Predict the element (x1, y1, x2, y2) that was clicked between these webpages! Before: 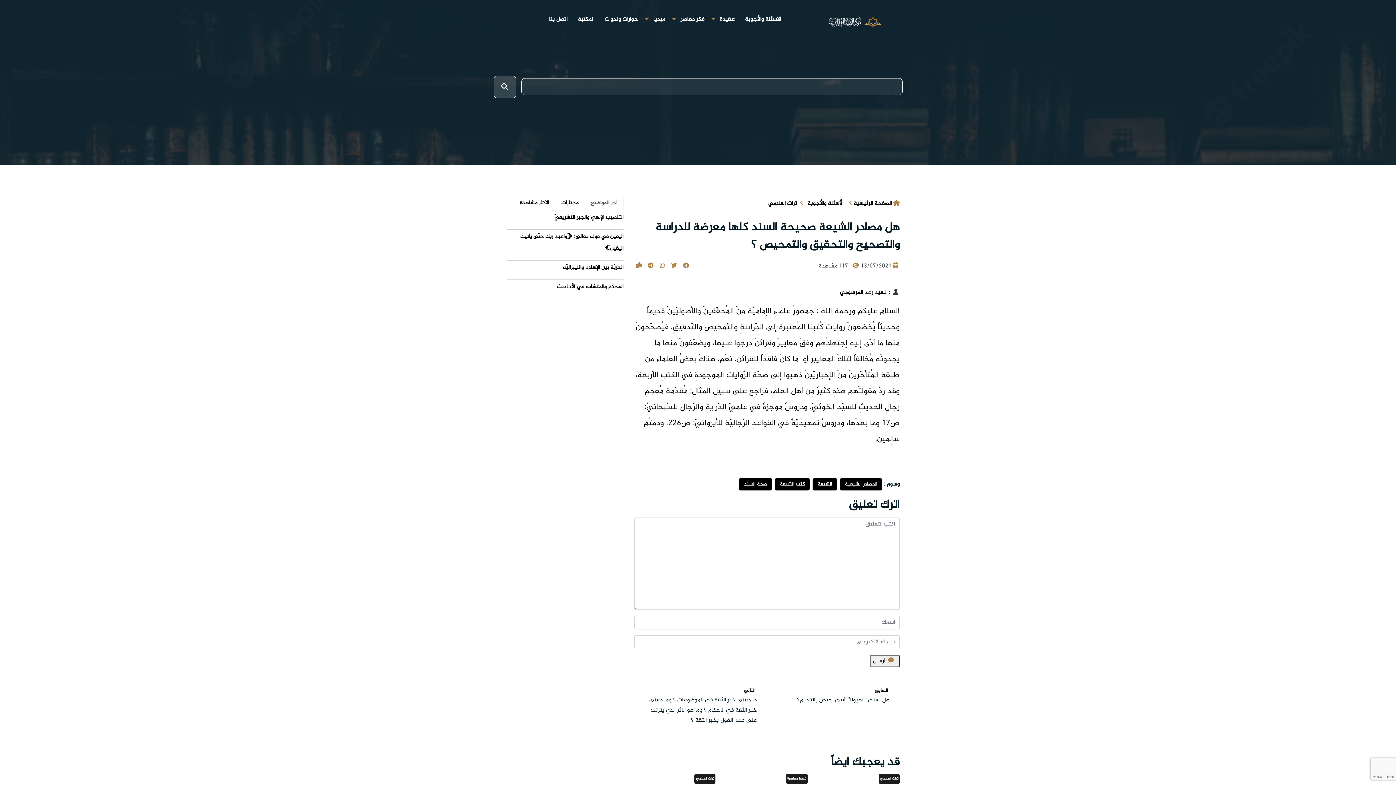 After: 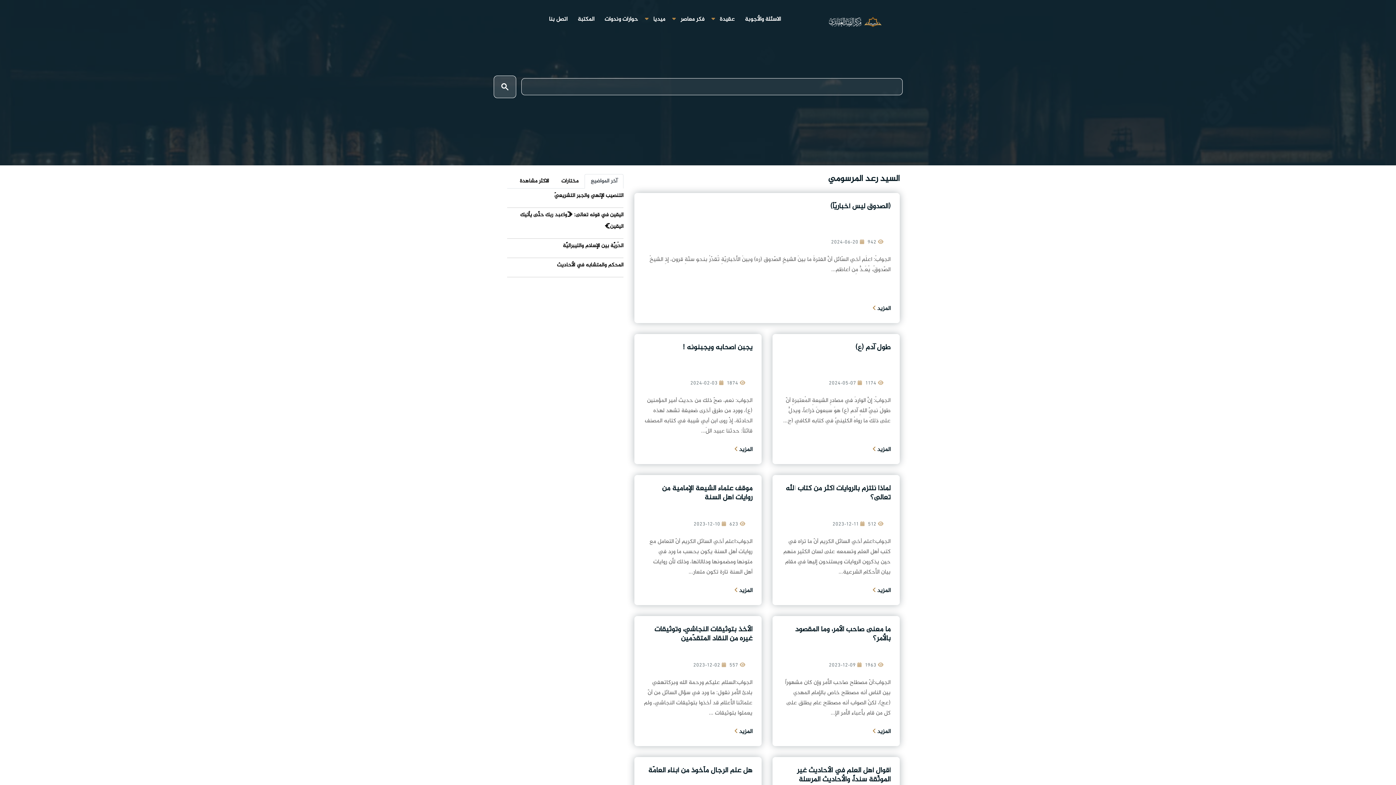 Action: label: السيد رعد المرسومي bbox: (840, 288, 887, 297)